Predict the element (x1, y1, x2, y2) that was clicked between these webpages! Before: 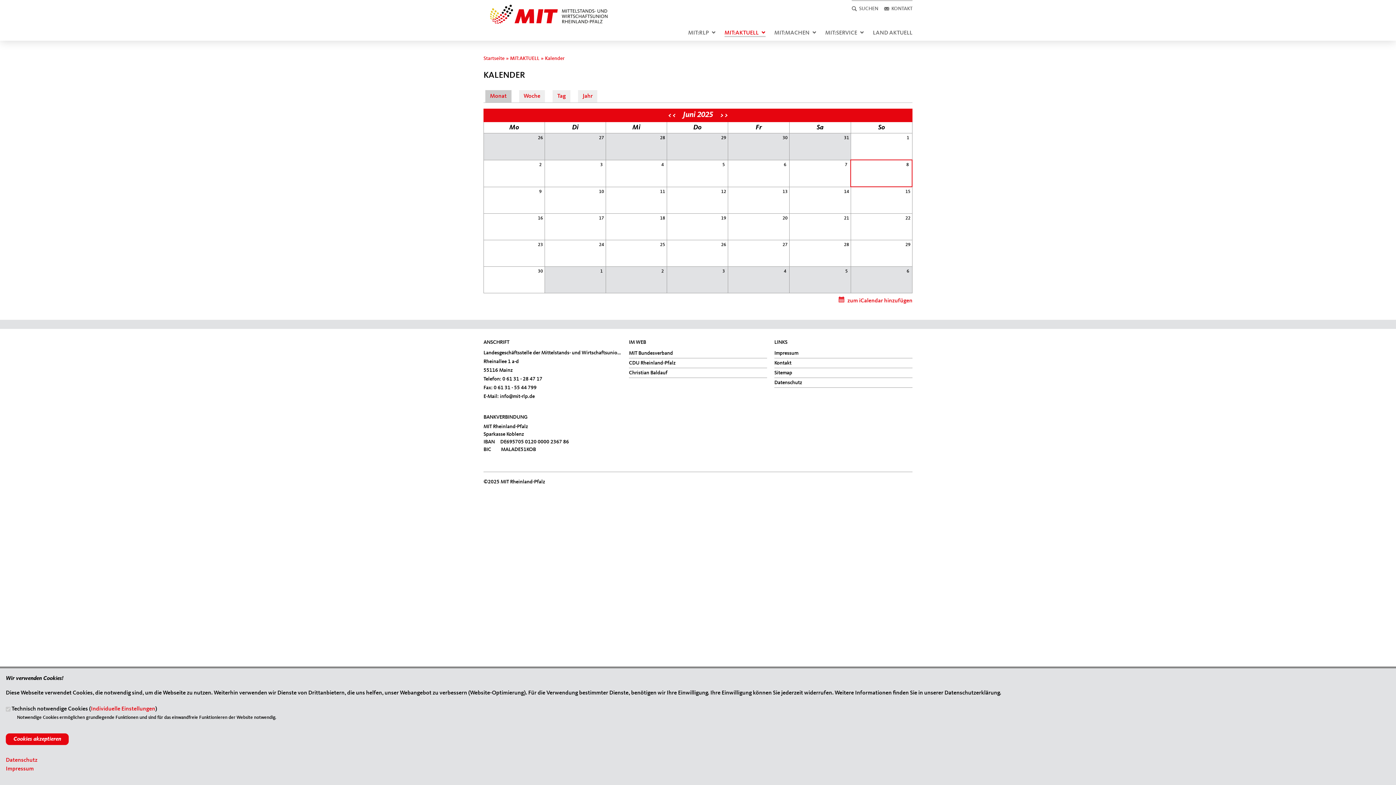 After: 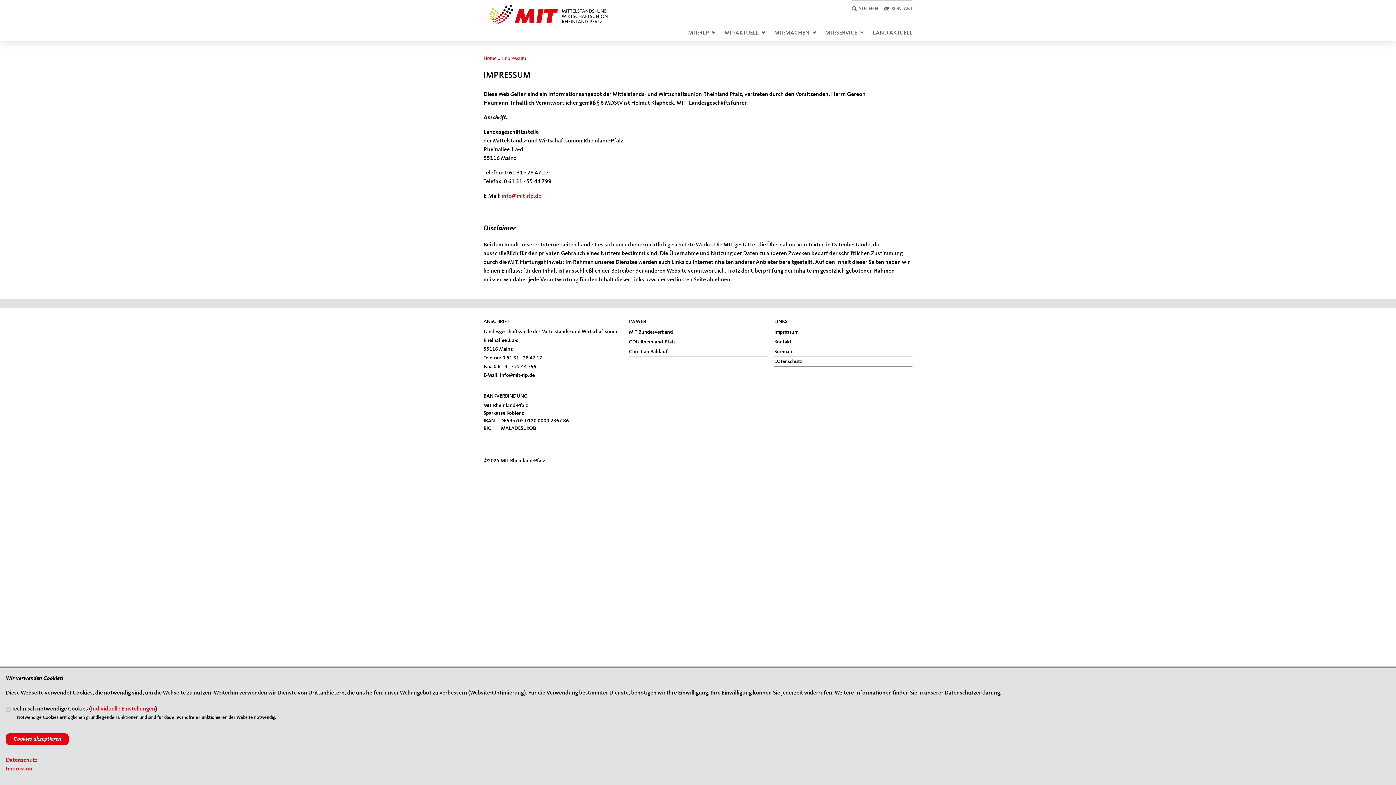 Action: label: Impressum bbox: (774, 350, 798, 355)